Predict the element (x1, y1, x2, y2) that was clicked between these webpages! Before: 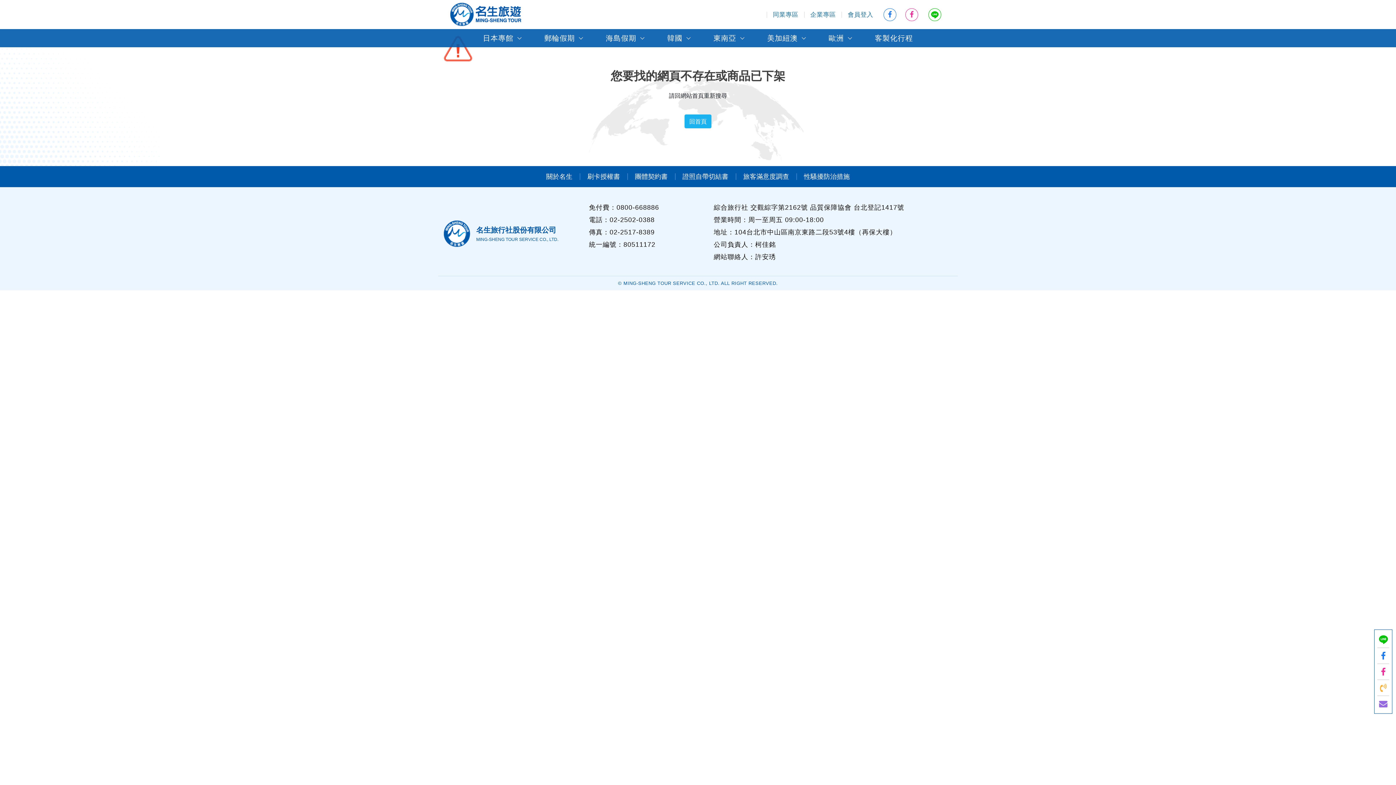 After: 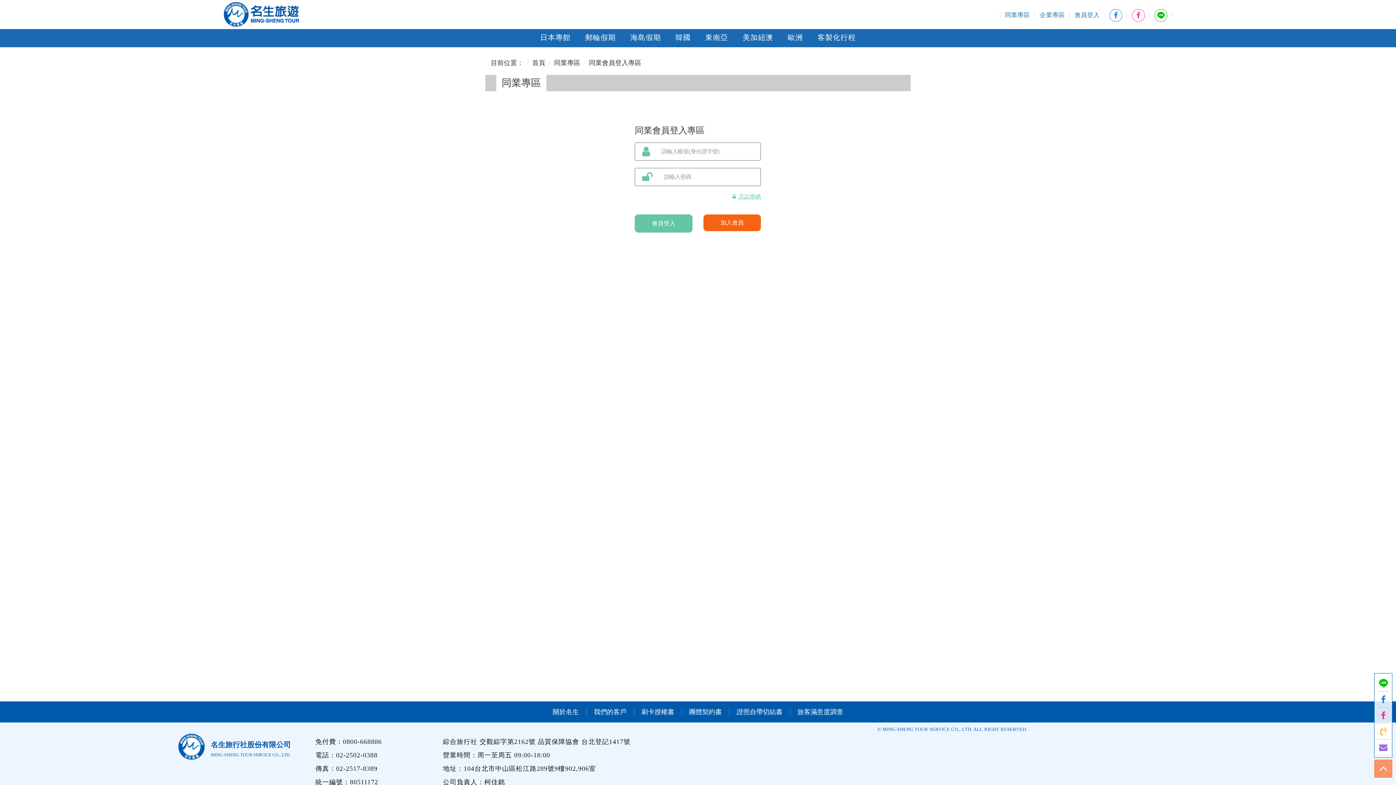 Action: bbox: (766, 11, 804, 17) label: 同業專區